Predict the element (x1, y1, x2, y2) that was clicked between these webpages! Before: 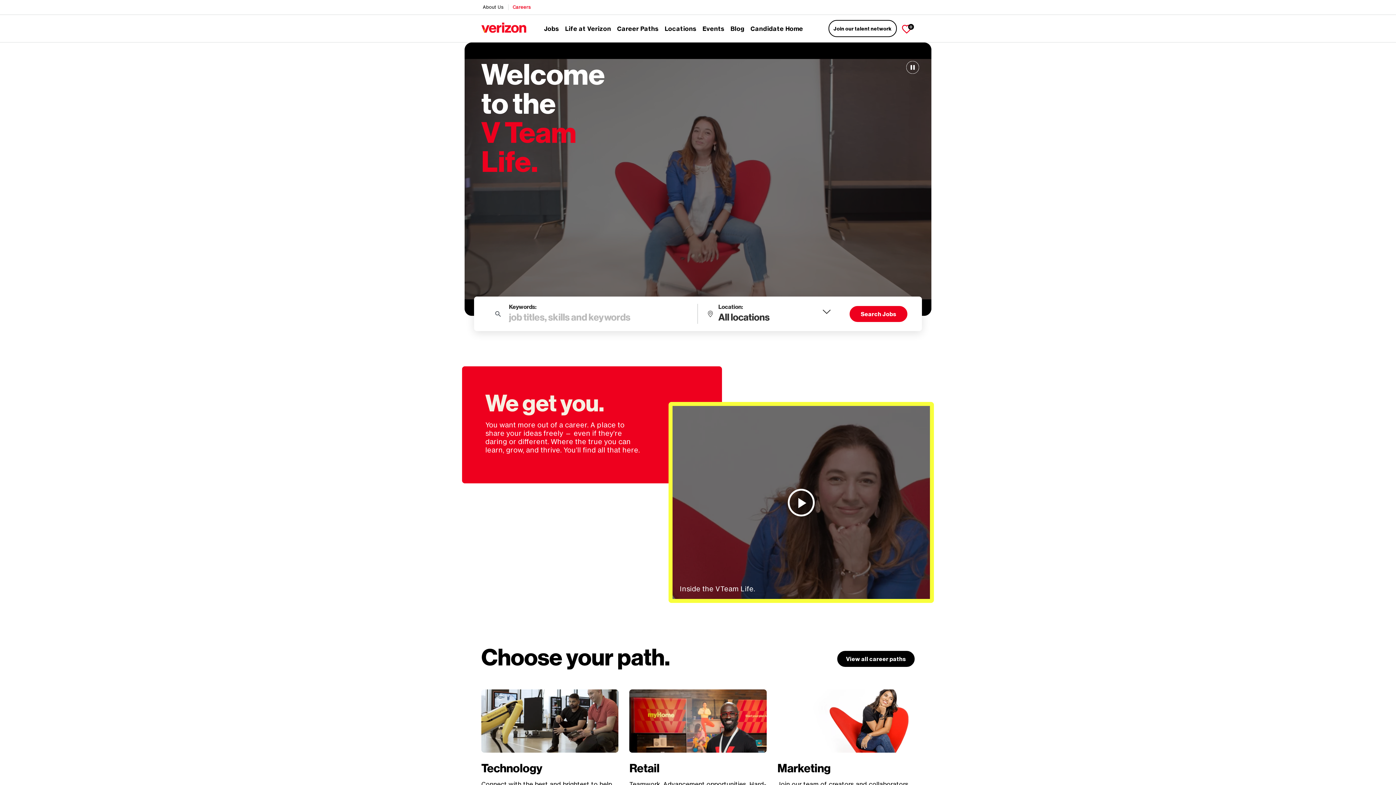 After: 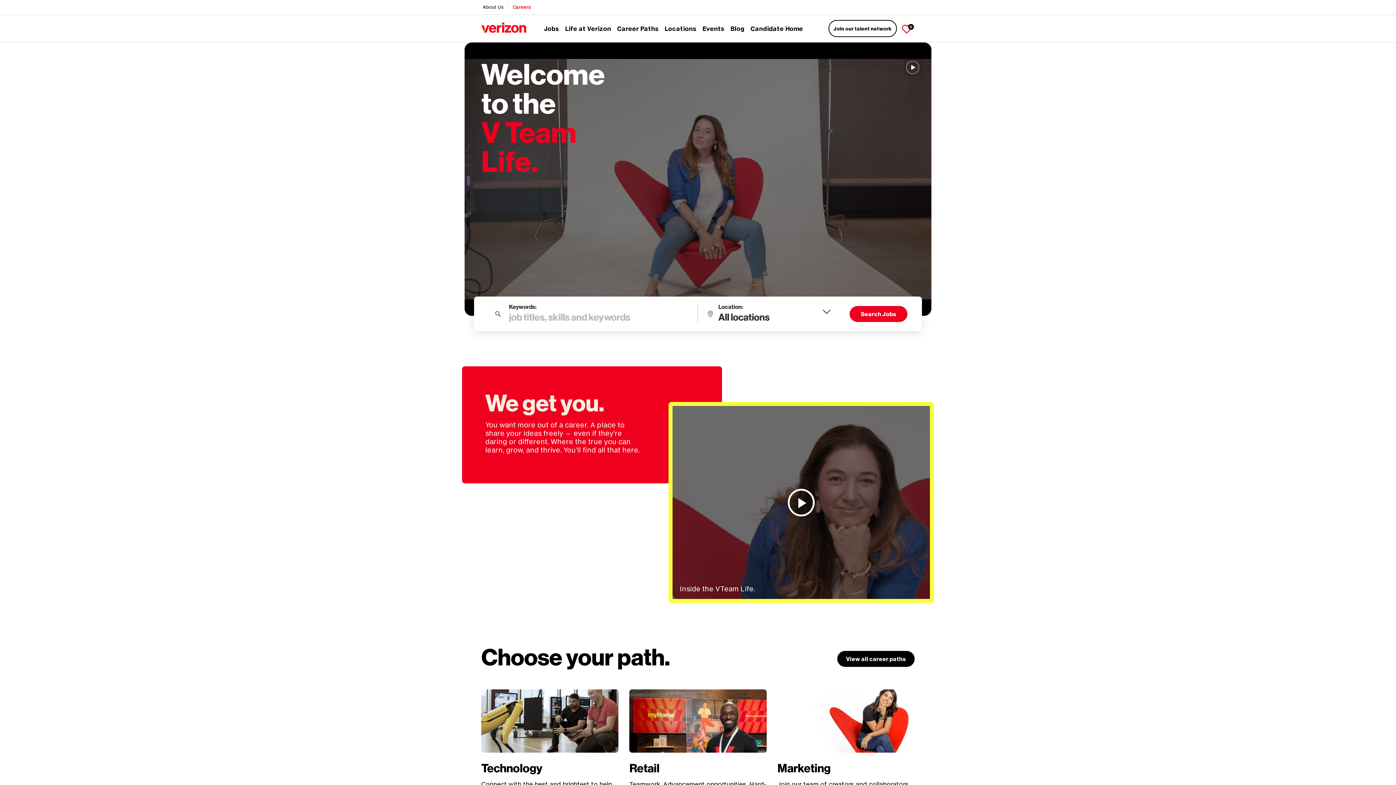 Action: bbox: (906, 60, 920, 74) label: Pause video